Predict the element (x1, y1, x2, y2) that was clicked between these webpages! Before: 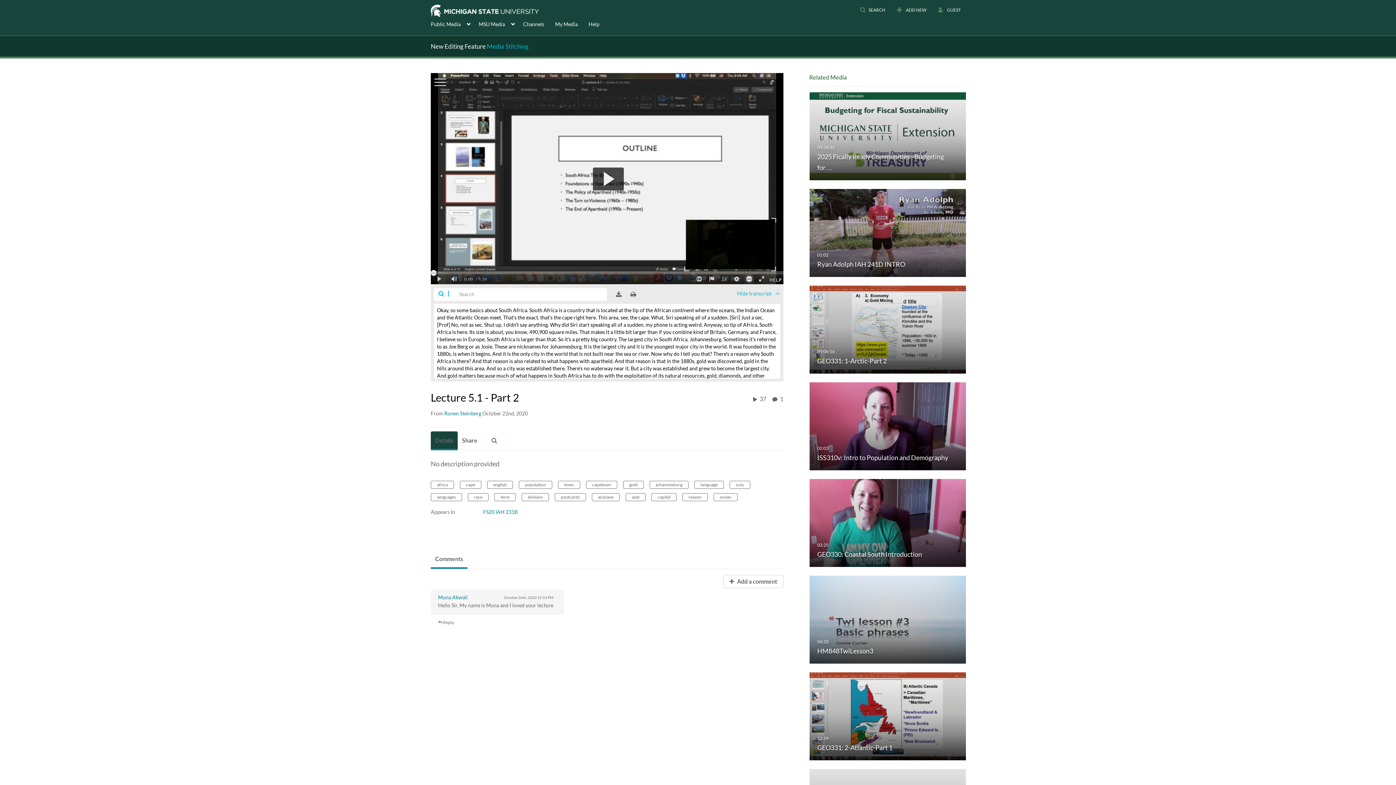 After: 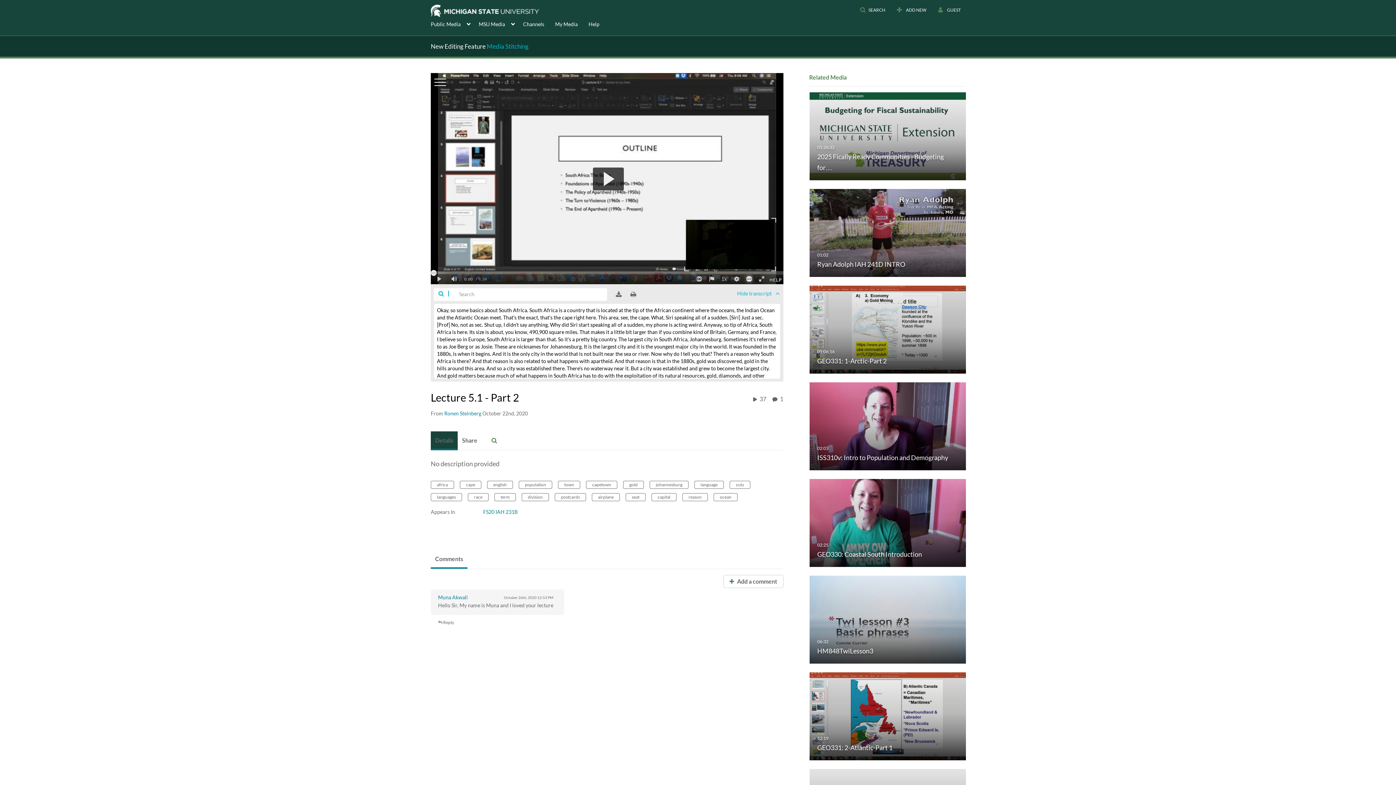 Action: label: Details bbox: (430, 431, 457, 450)